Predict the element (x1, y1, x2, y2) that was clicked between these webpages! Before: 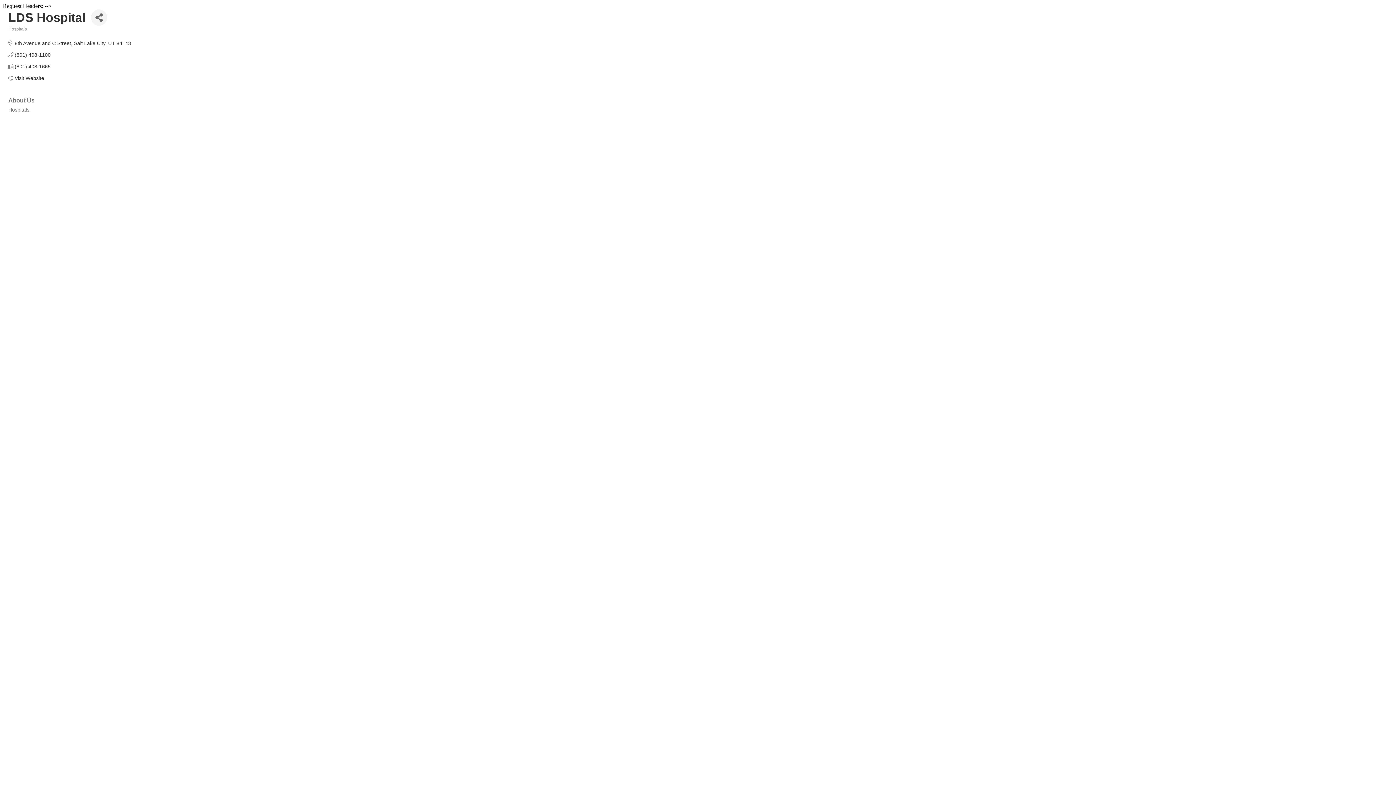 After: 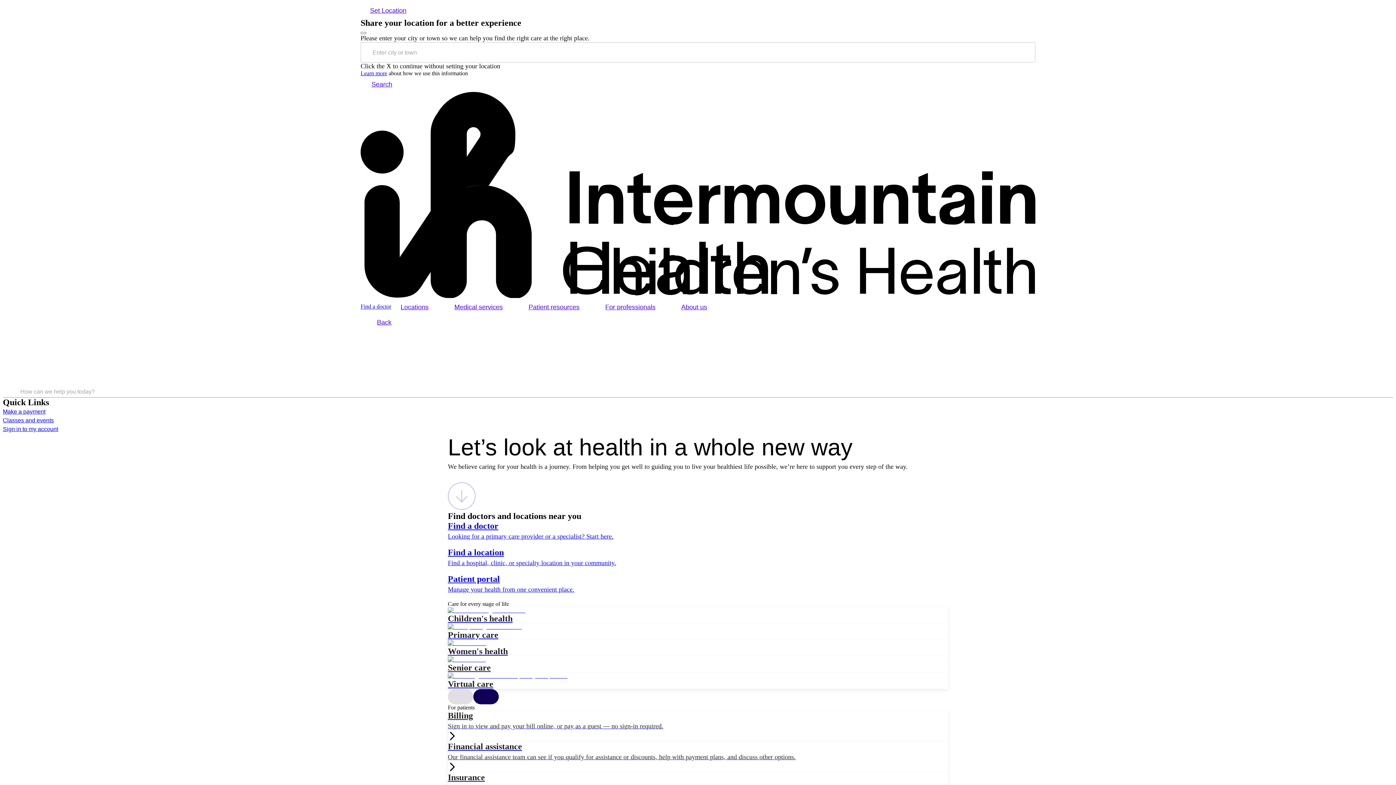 Action: label: Visit Website bbox: (14, 75, 44, 81)